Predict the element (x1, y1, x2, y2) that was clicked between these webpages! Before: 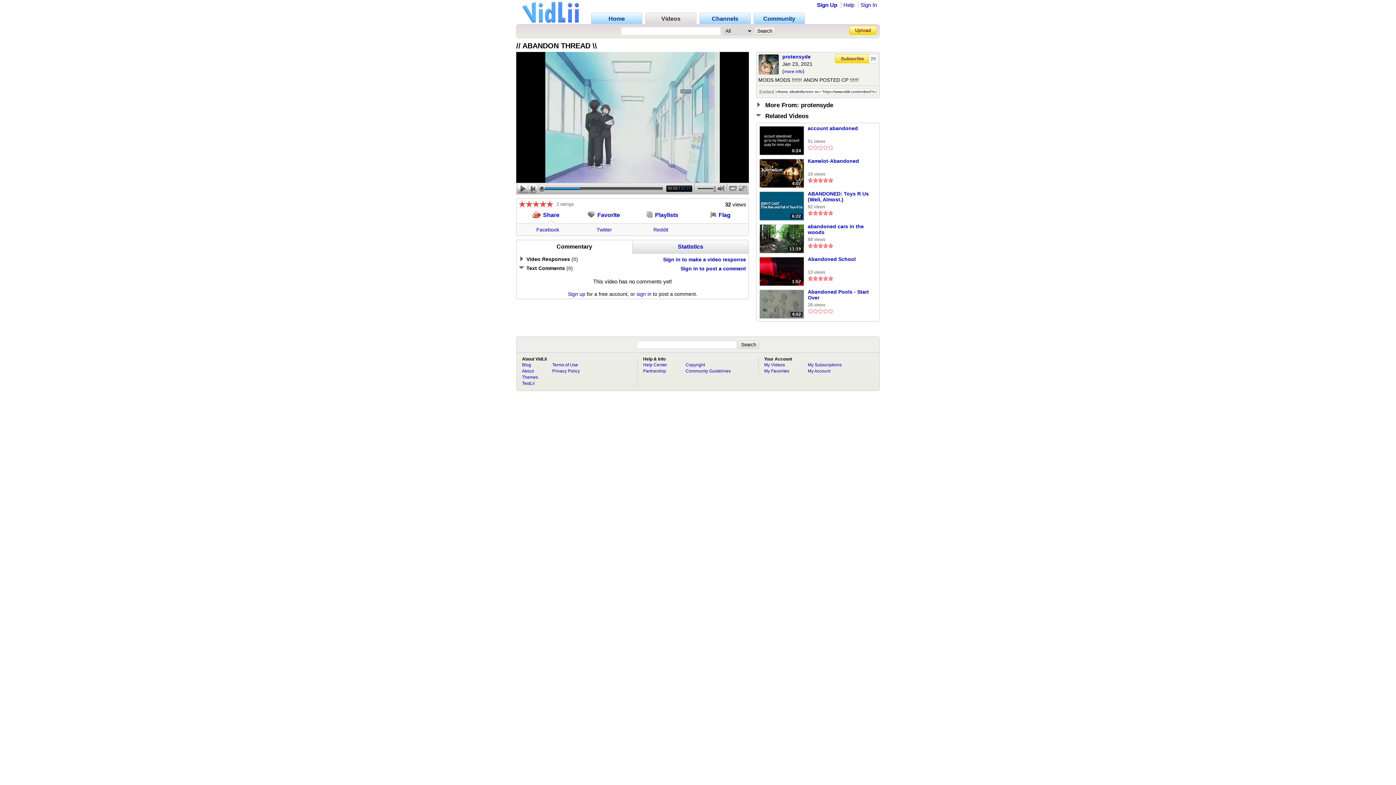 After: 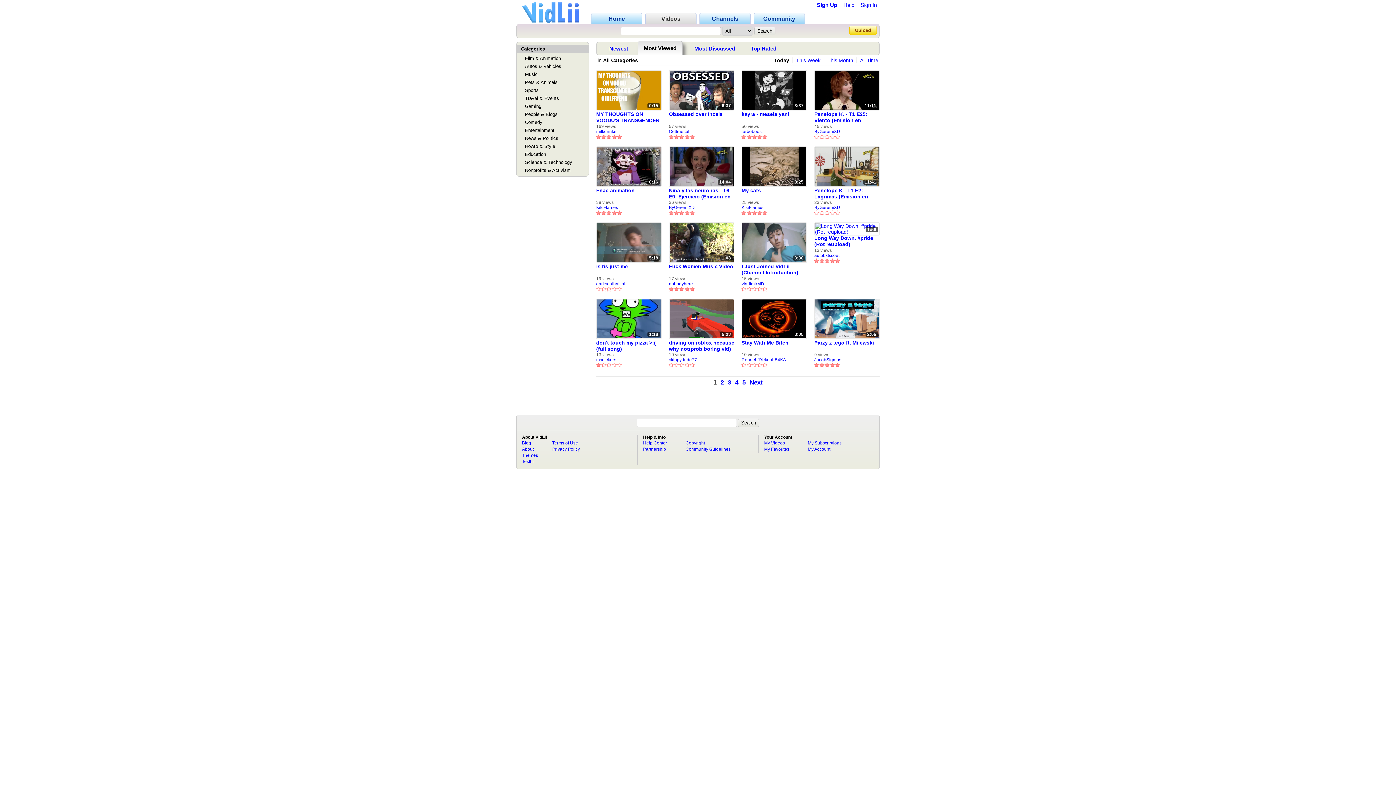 Action: bbox: (645, 15, 696, 21) label: Videos